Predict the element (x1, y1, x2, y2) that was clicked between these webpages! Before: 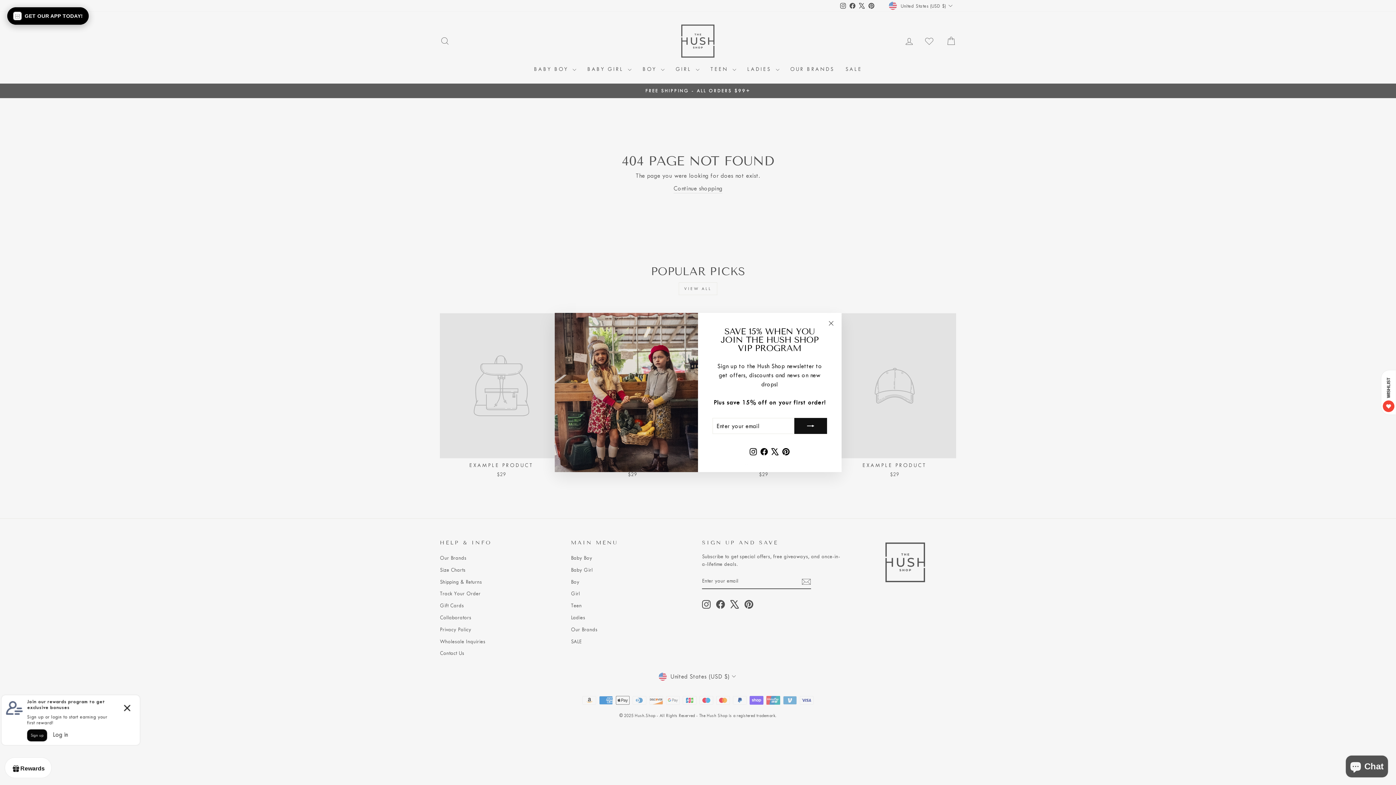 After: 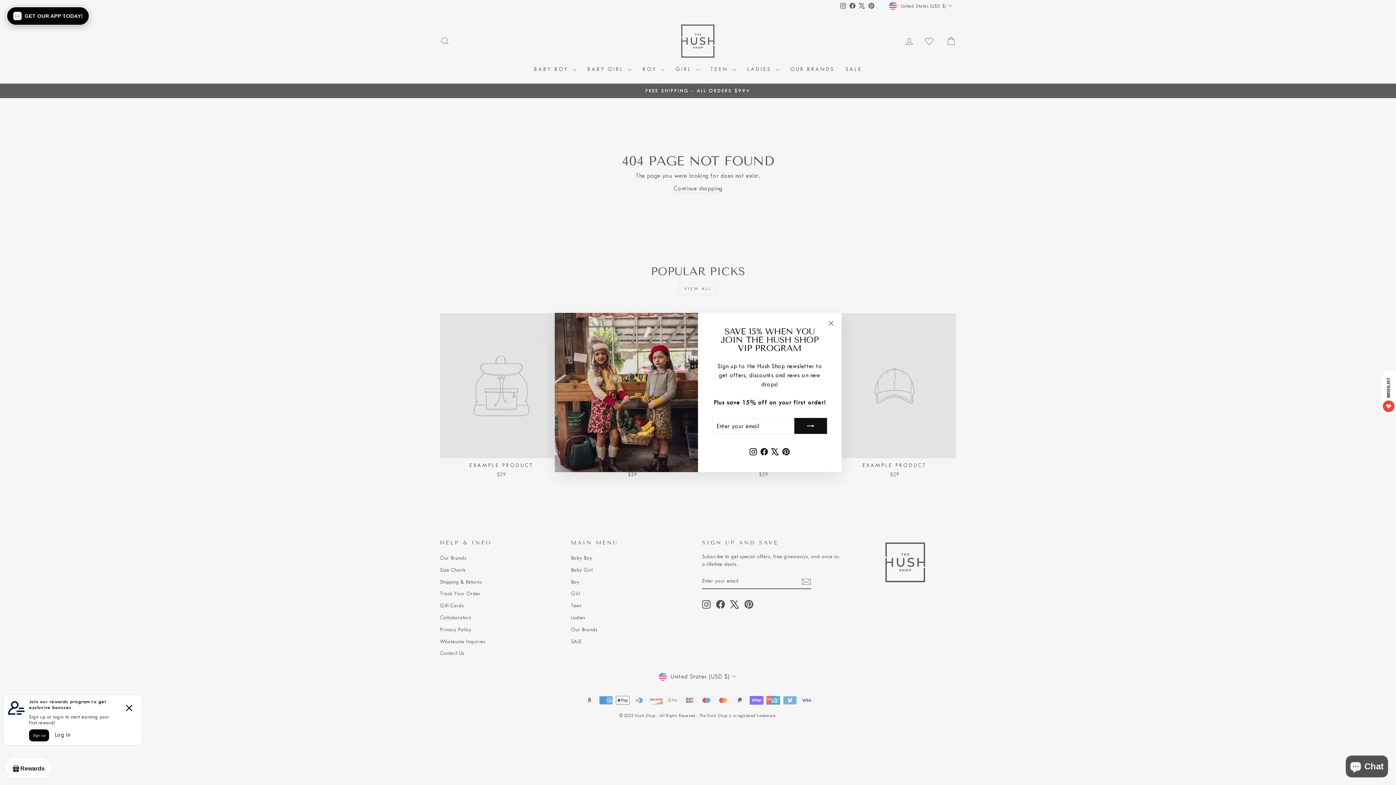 Action: label: Instagram bbox: (748, 445, 759, 458)